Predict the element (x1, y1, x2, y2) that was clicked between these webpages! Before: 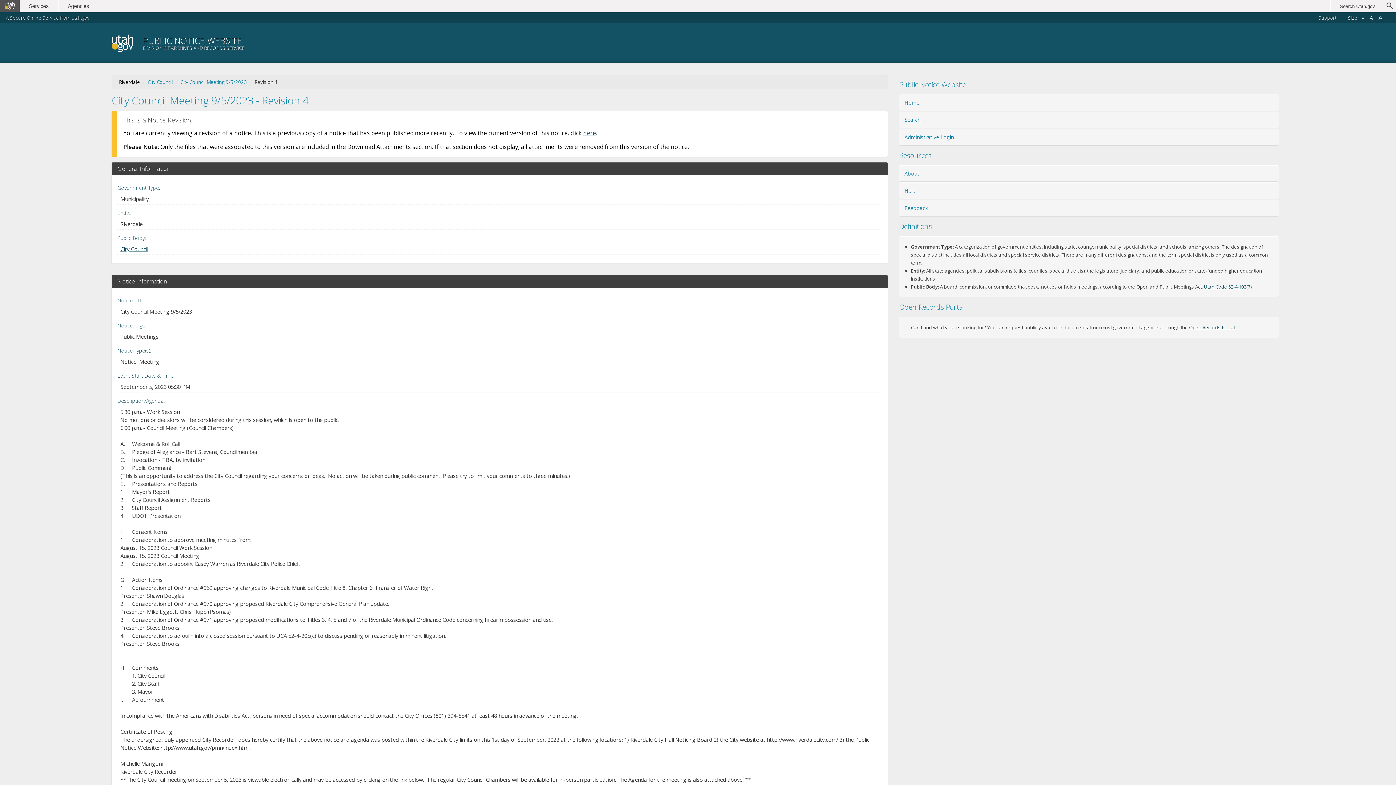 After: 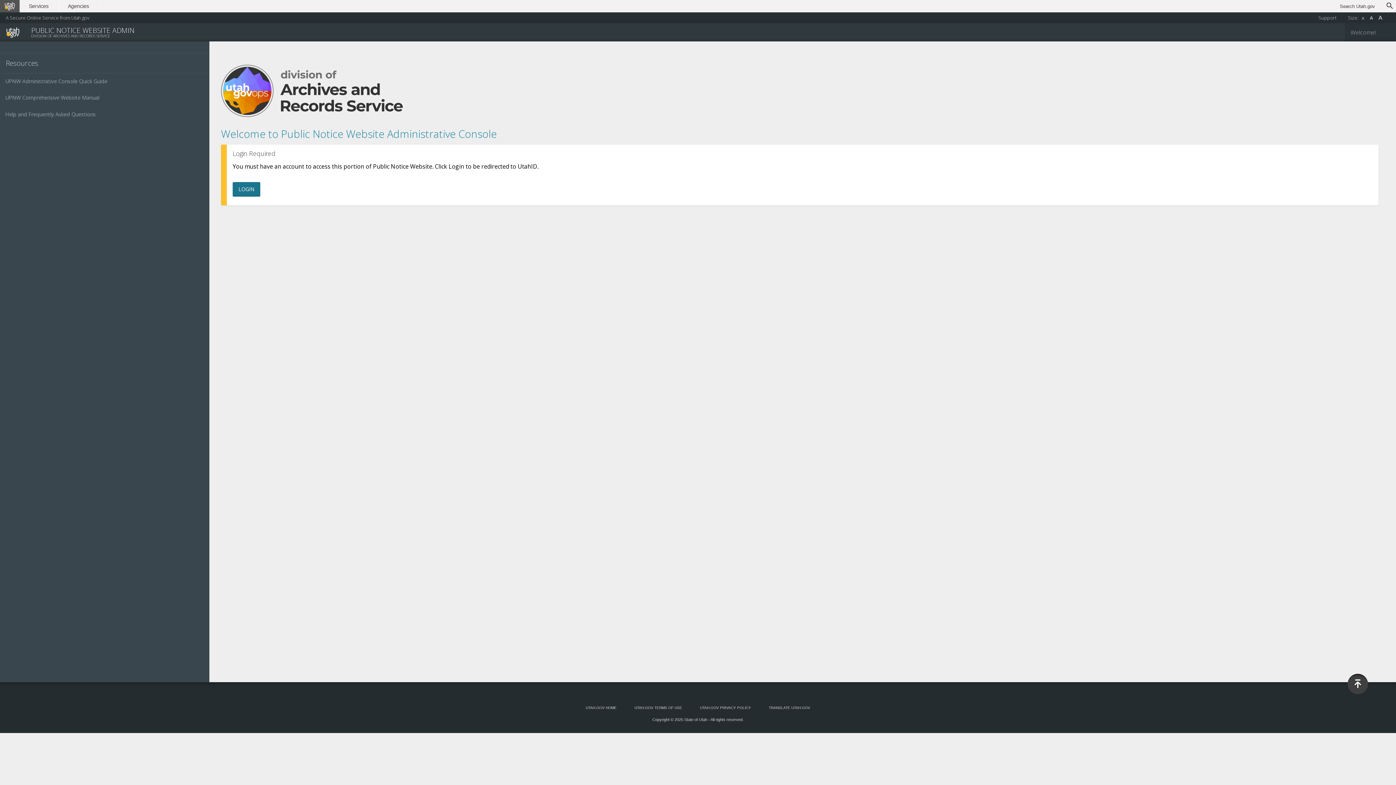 Action: label: Administrative Login bbox: (899, 129, 1278, 145)